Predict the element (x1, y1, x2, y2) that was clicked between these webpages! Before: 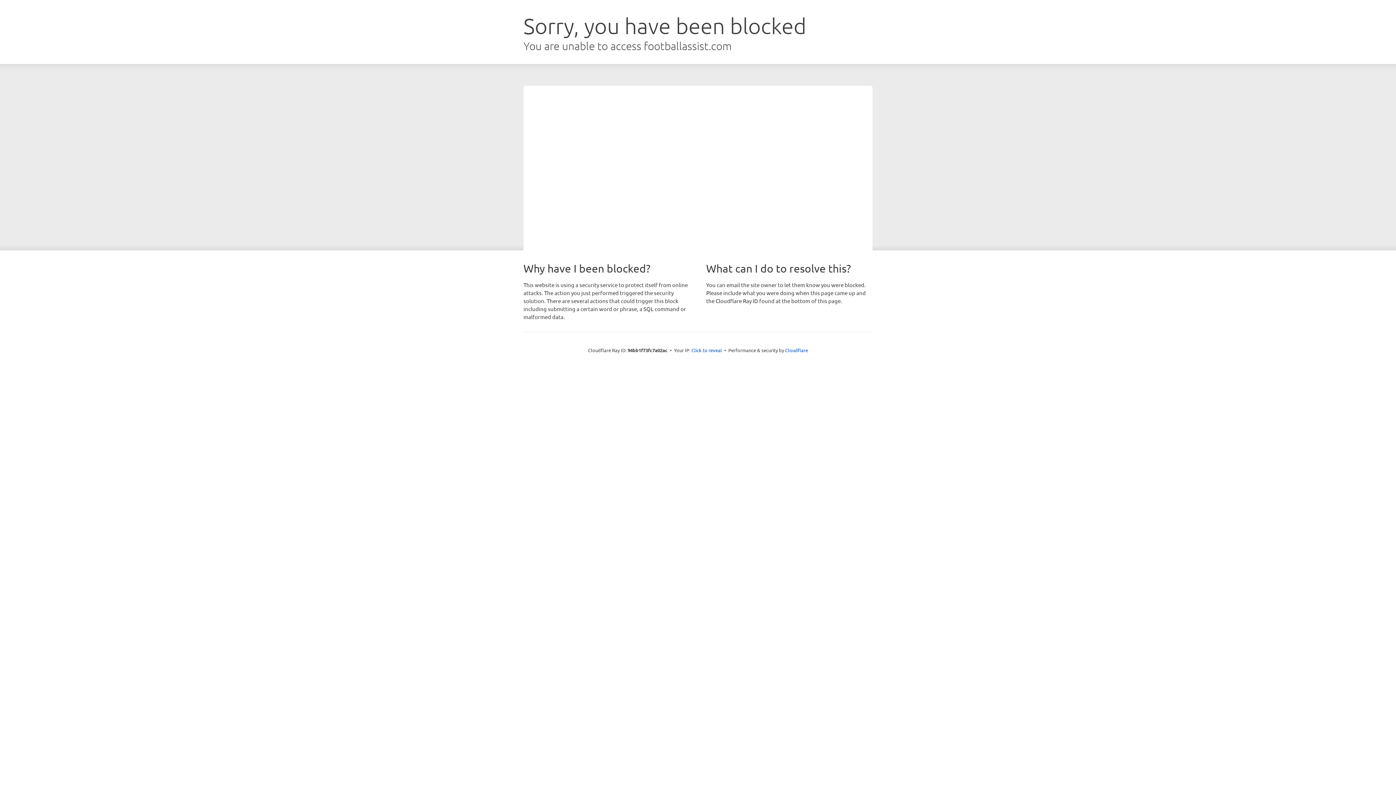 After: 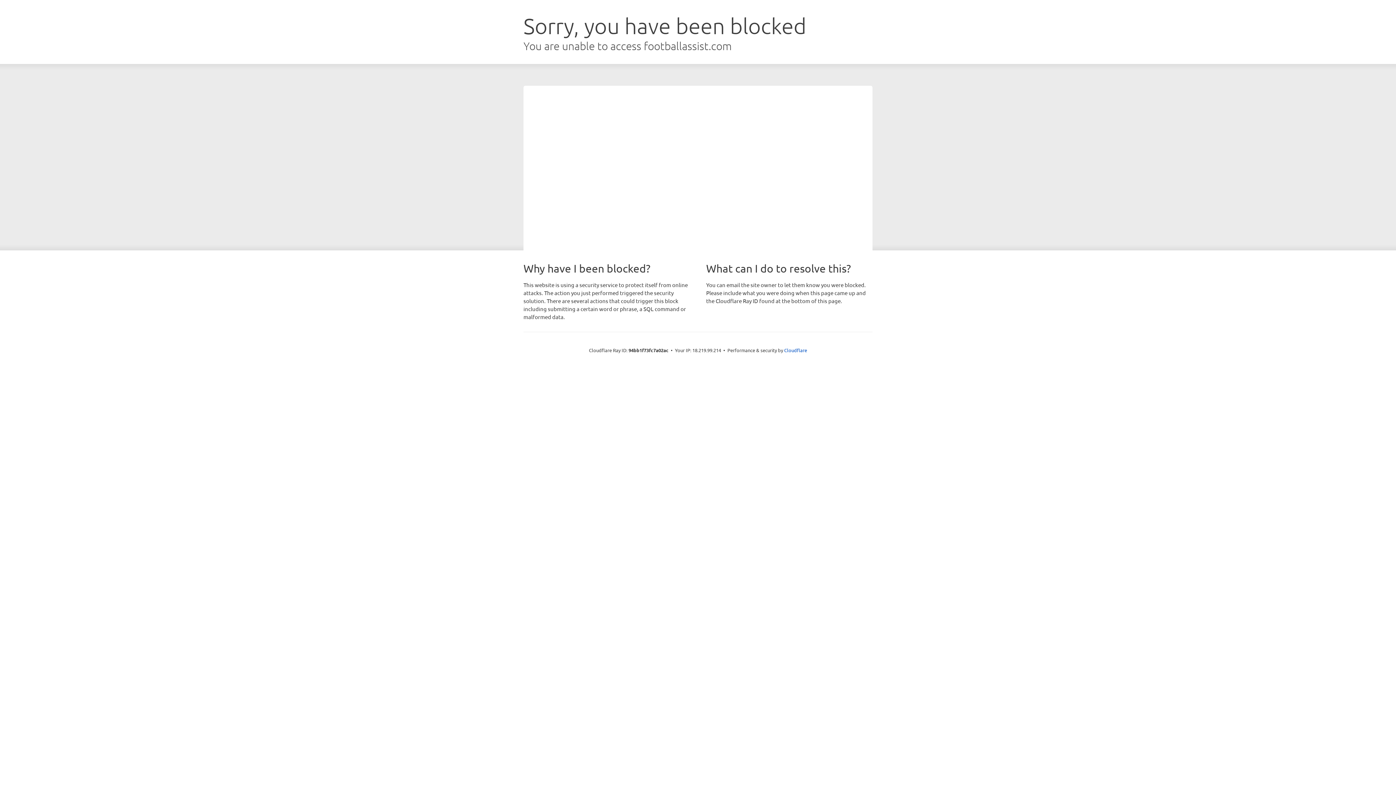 Action: bbox: (691, 346, 722, 353) label: Click to reveal